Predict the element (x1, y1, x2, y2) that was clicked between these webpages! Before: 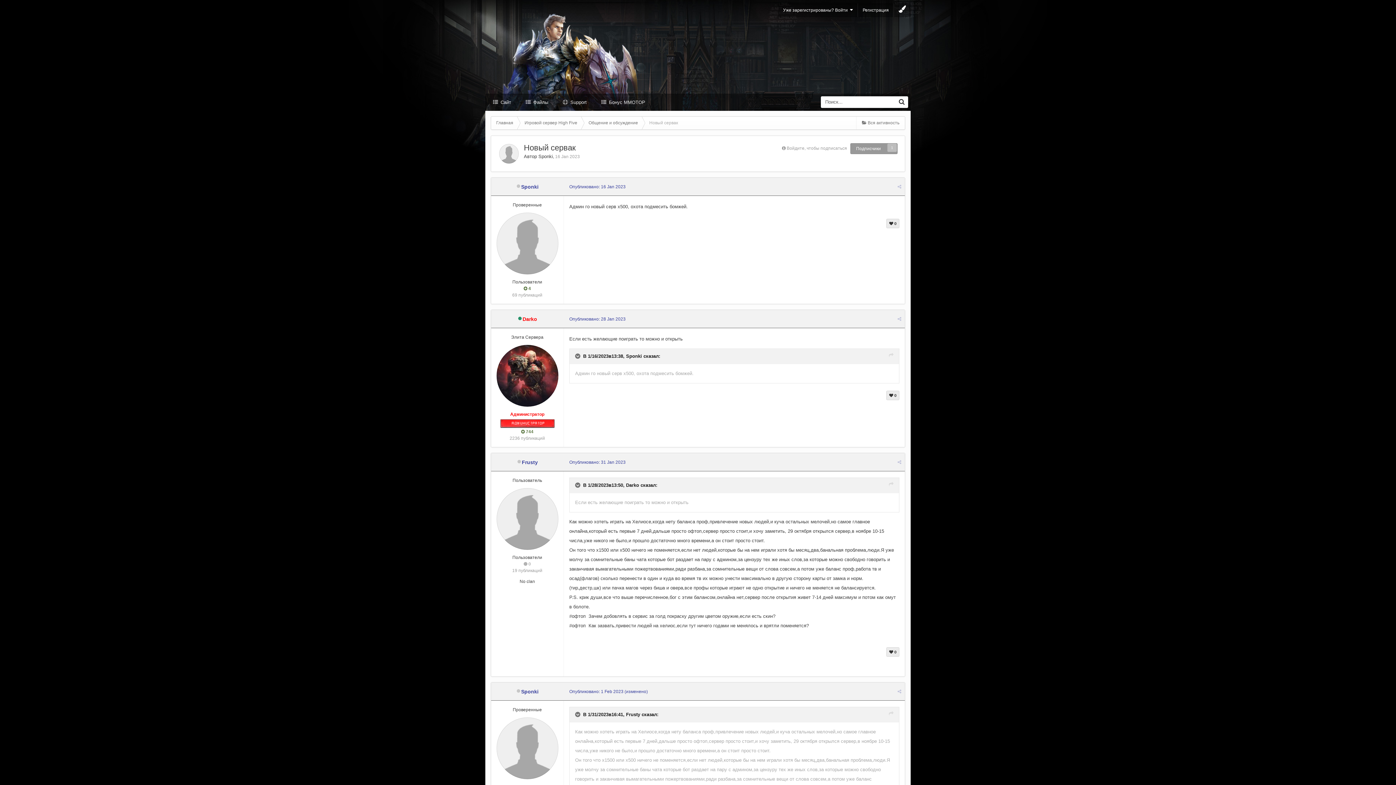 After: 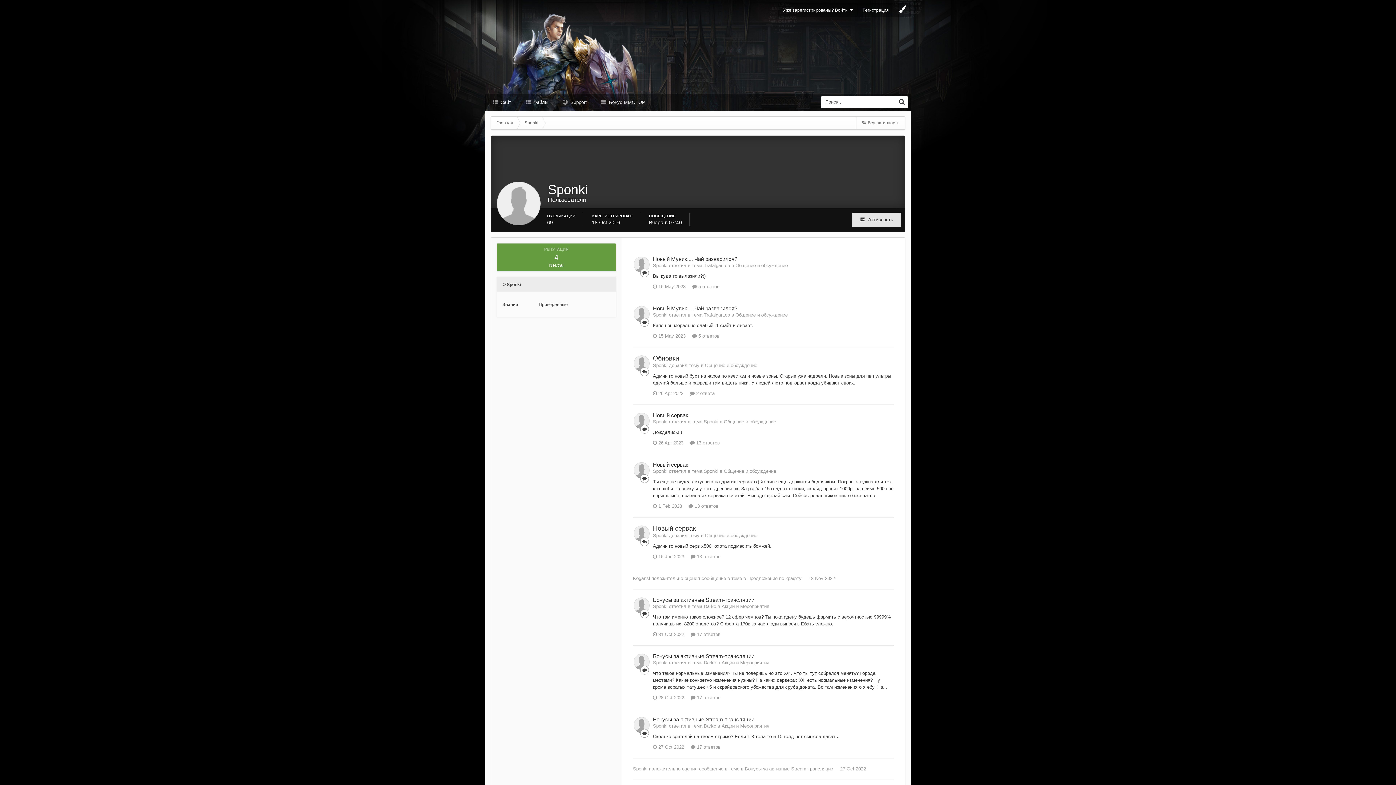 Action: label: Sponki bbox: (626, 353, 642, 359)